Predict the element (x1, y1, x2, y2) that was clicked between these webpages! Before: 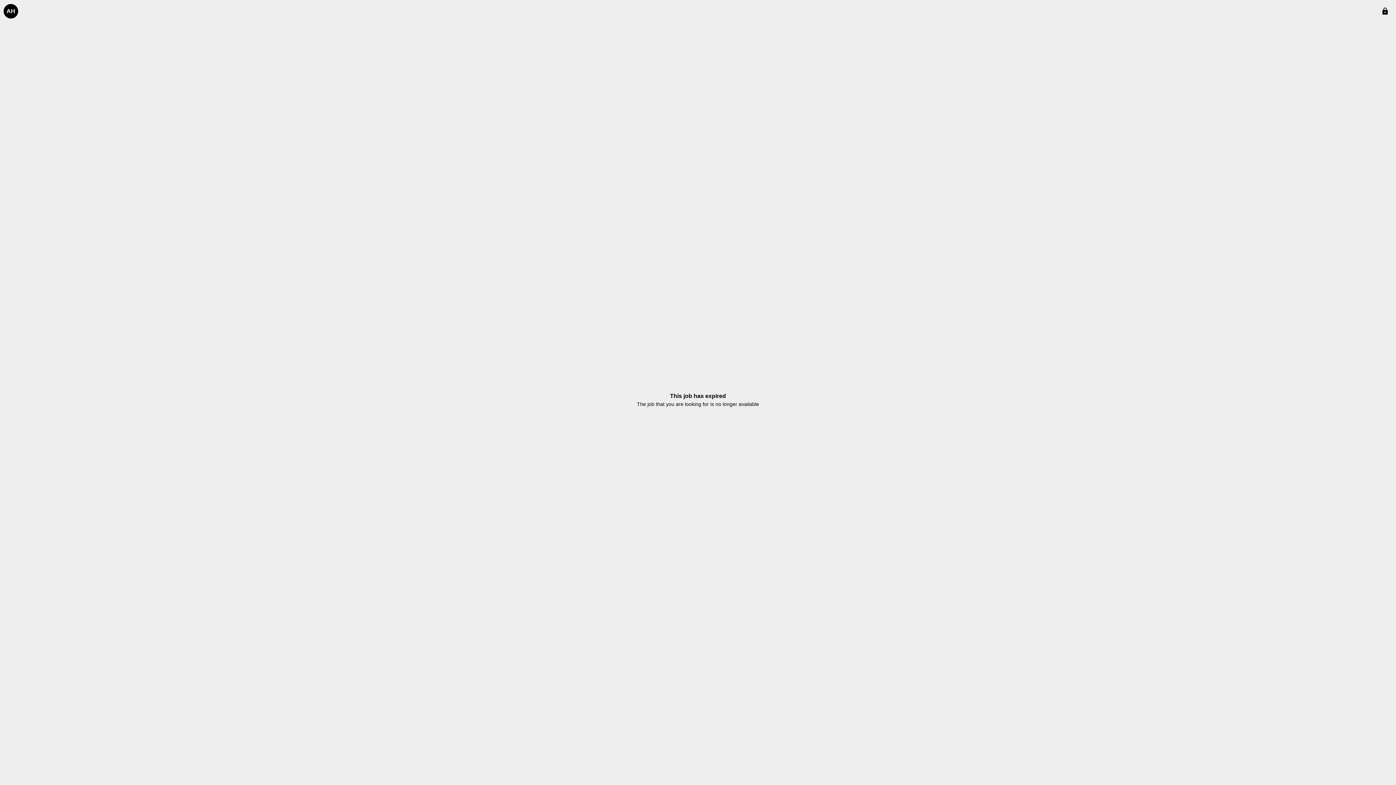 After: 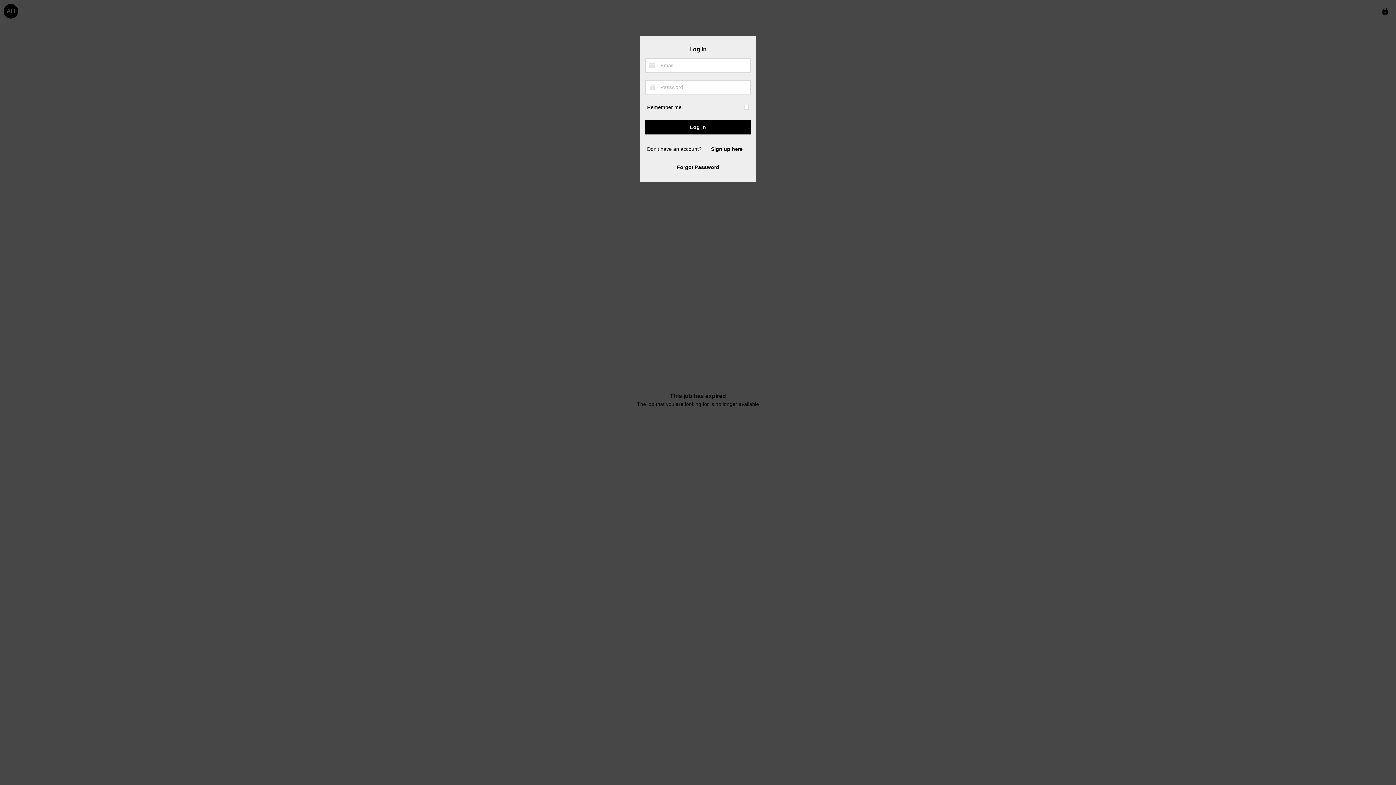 Action: label: lock bbox: (1378, 7, 1392, 15)